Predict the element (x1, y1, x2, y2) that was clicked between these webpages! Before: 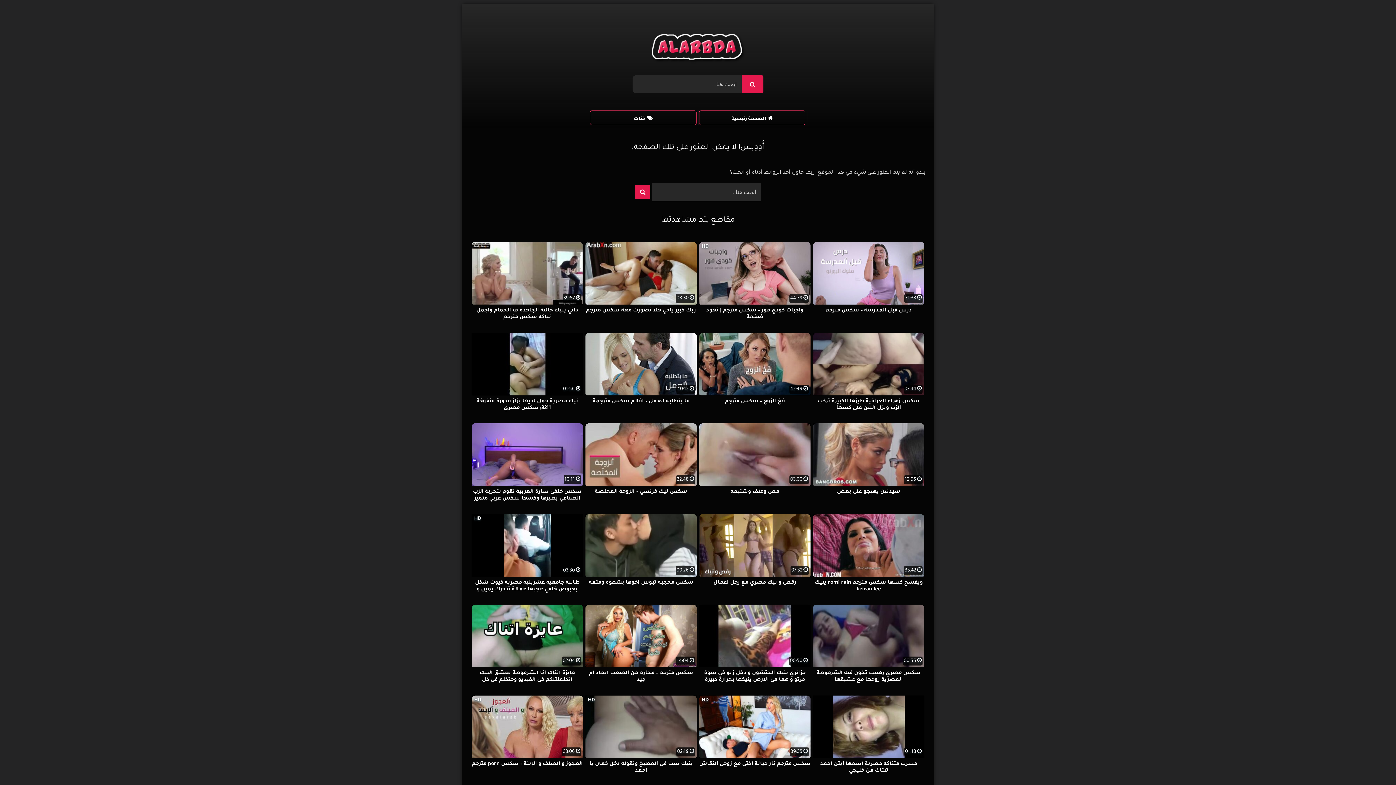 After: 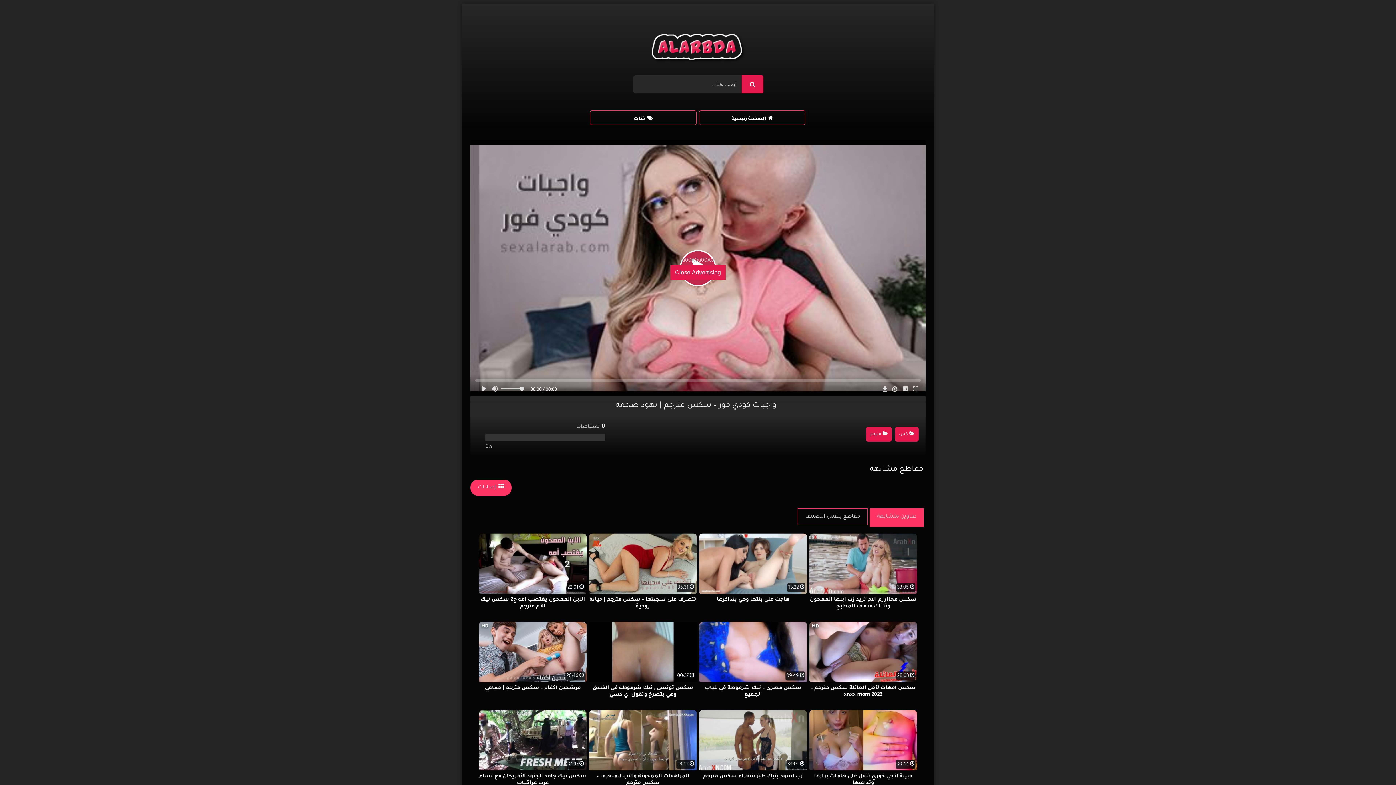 Action: label: 44:39
HD
واجبات كودي فور – سكس مترجم | نهود ضخمة bbox: (699, 242, 810, 326)